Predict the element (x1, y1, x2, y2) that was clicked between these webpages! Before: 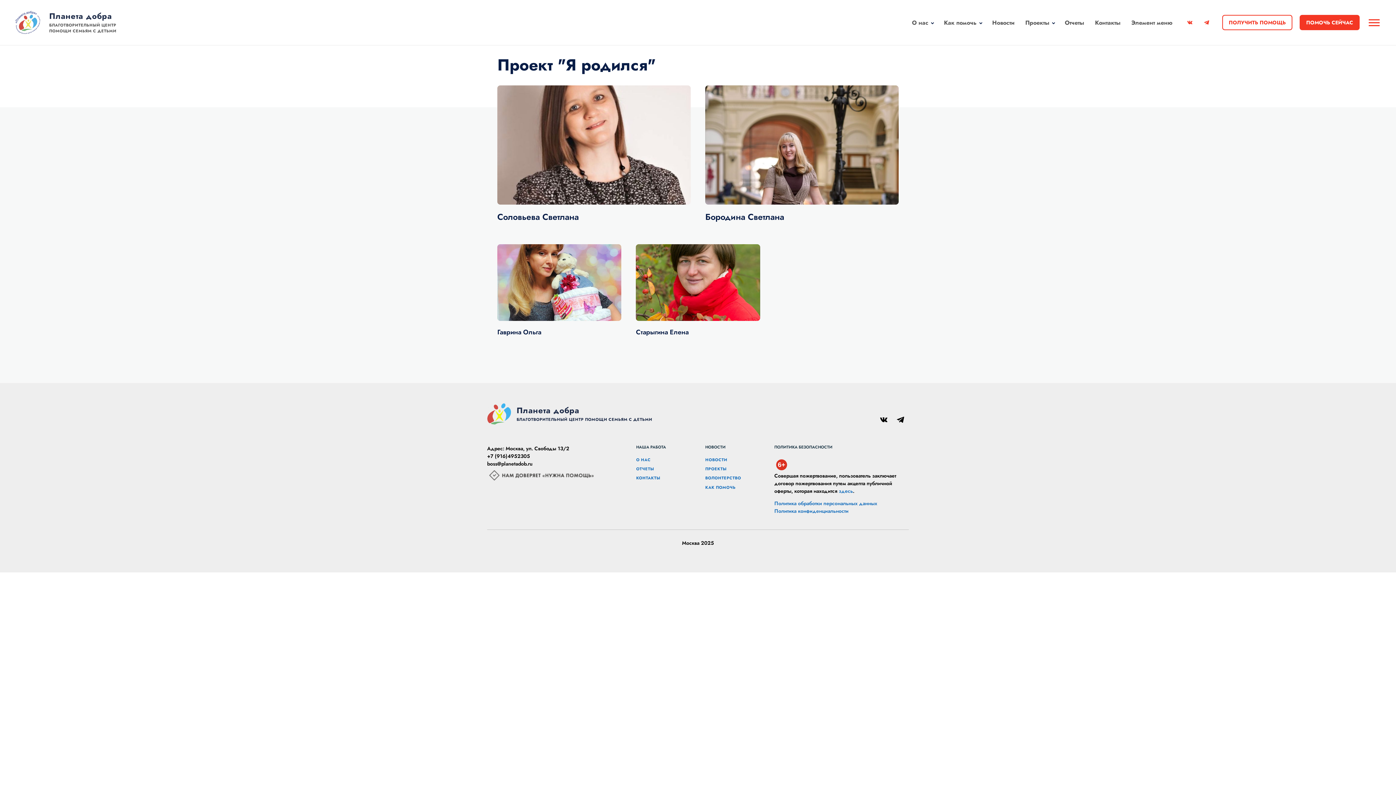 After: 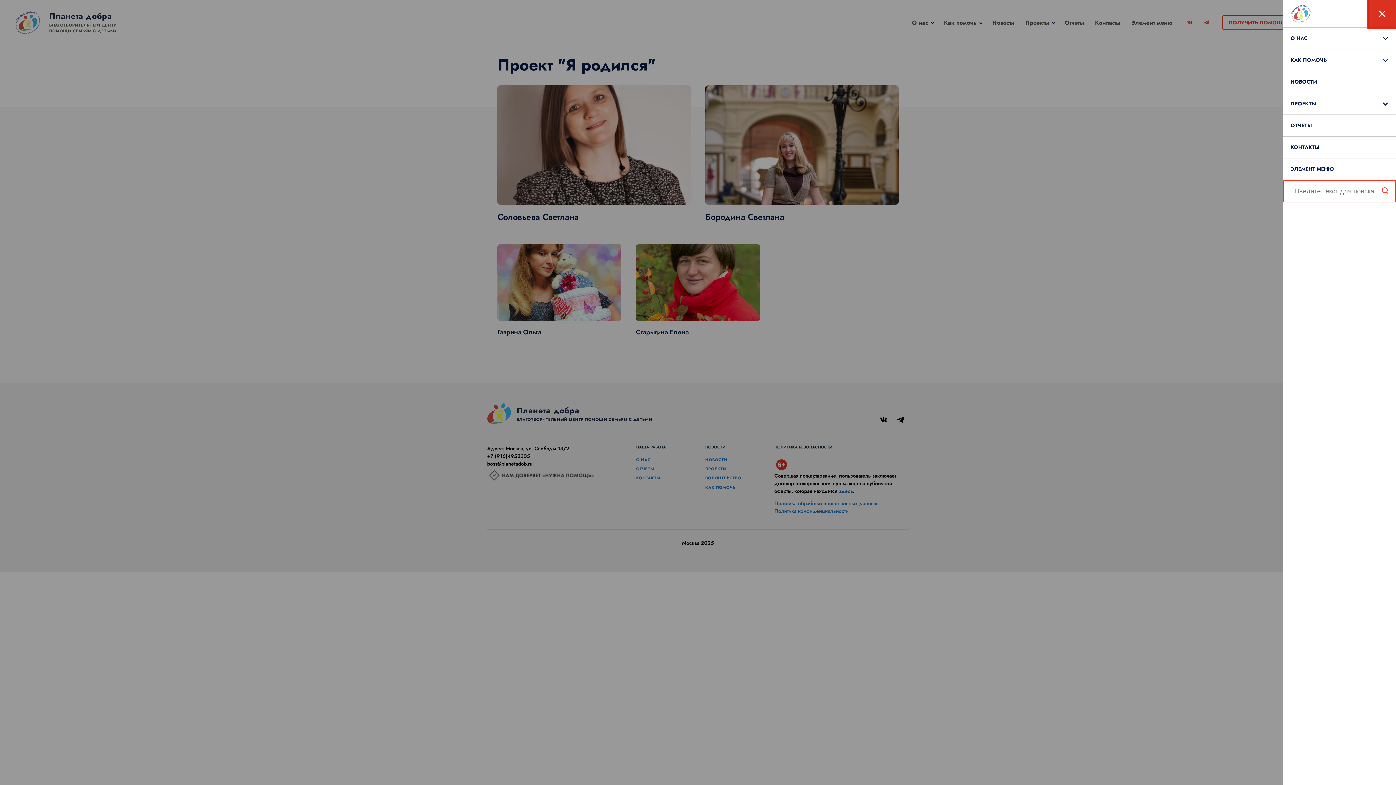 Action: bbox: (1367, 15, 1381, 29) label: Открыть боковую панель